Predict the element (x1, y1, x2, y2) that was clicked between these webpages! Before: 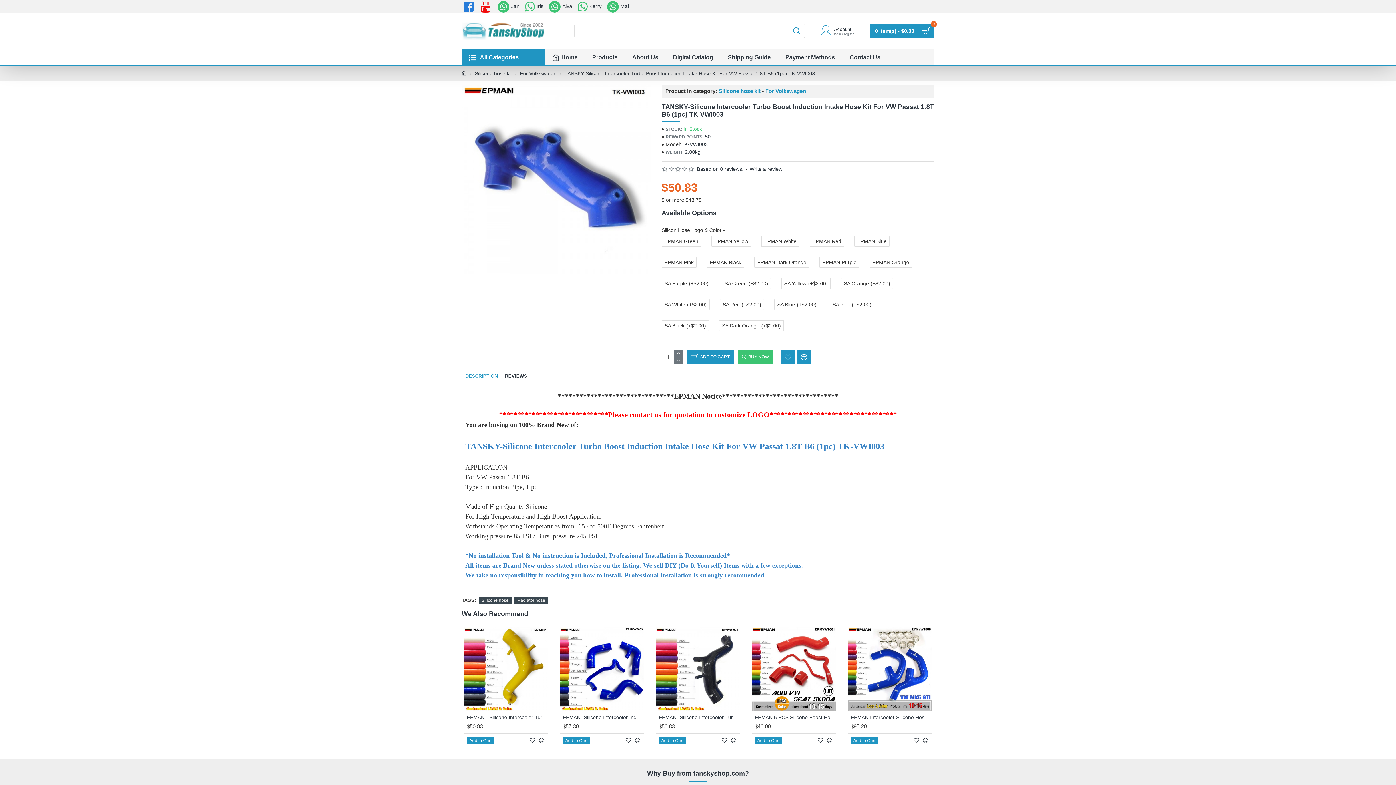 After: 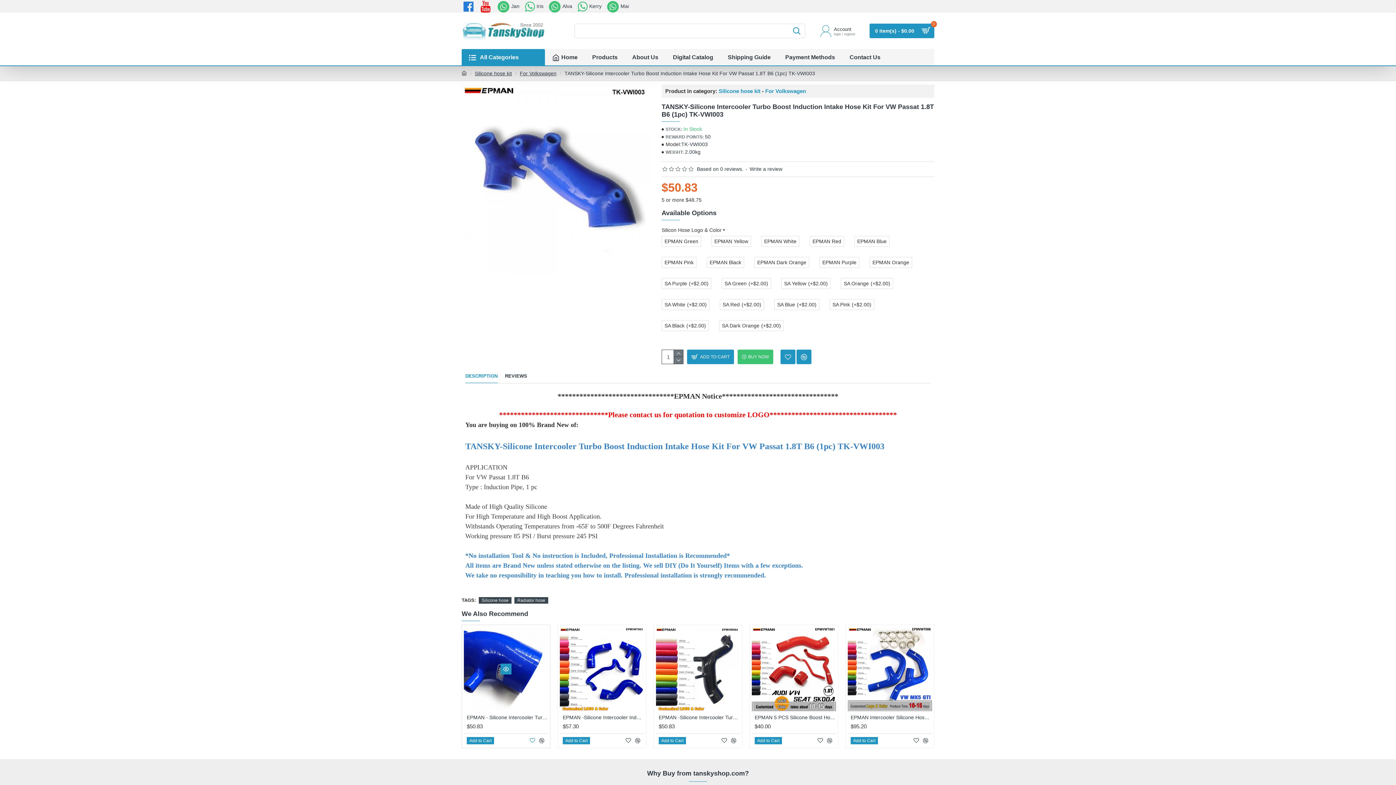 Action: bbox: (528, 737, 536, 744)